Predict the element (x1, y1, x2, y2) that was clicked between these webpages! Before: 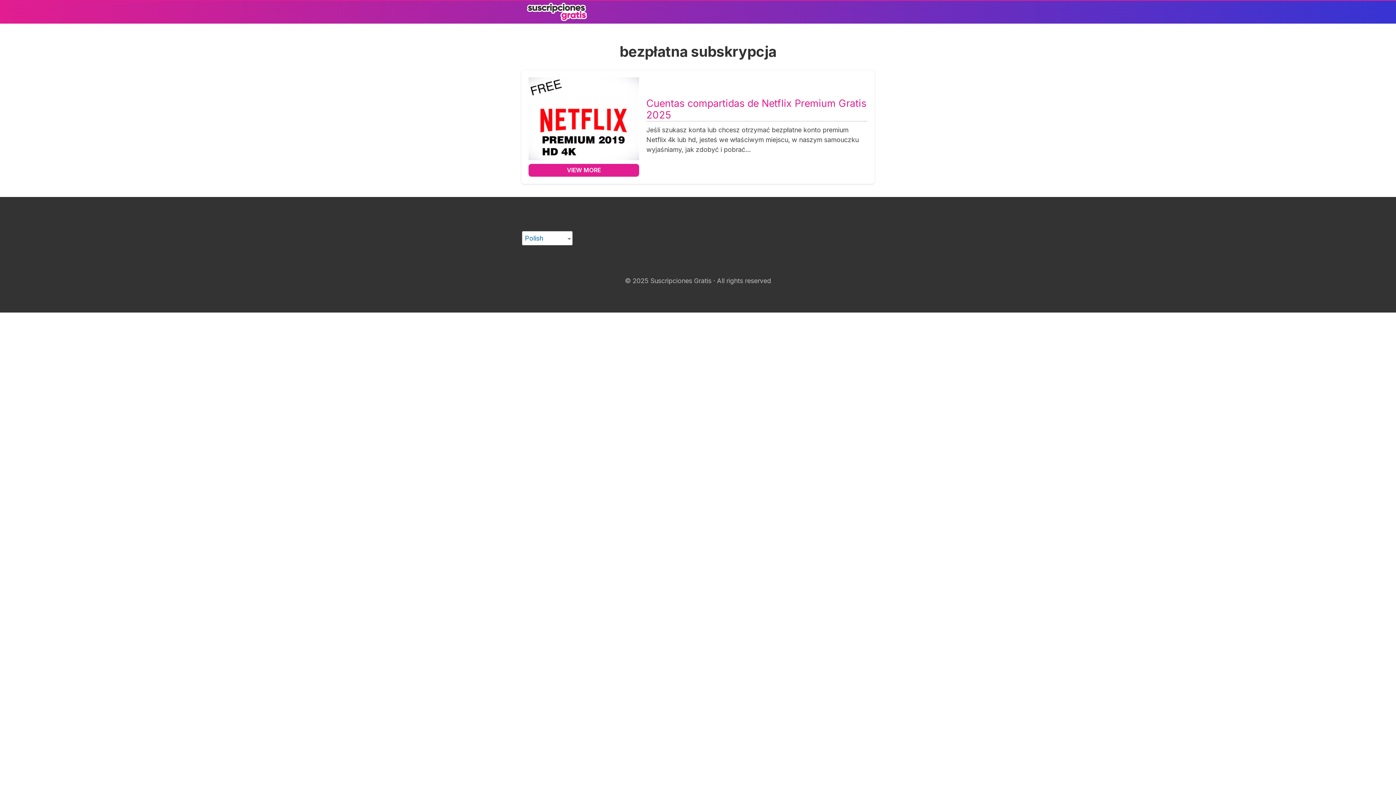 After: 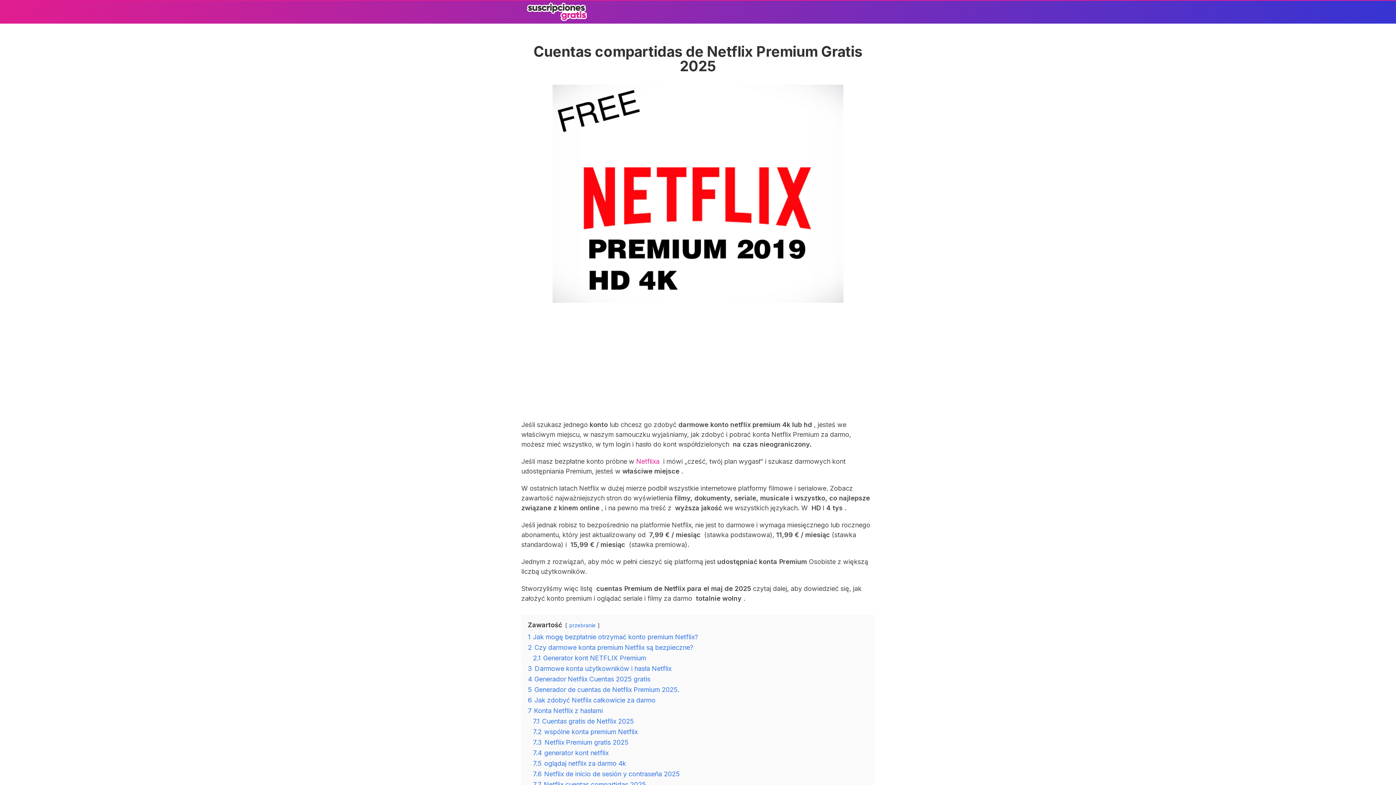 Action: bbox: (528, 77, 639, 160)